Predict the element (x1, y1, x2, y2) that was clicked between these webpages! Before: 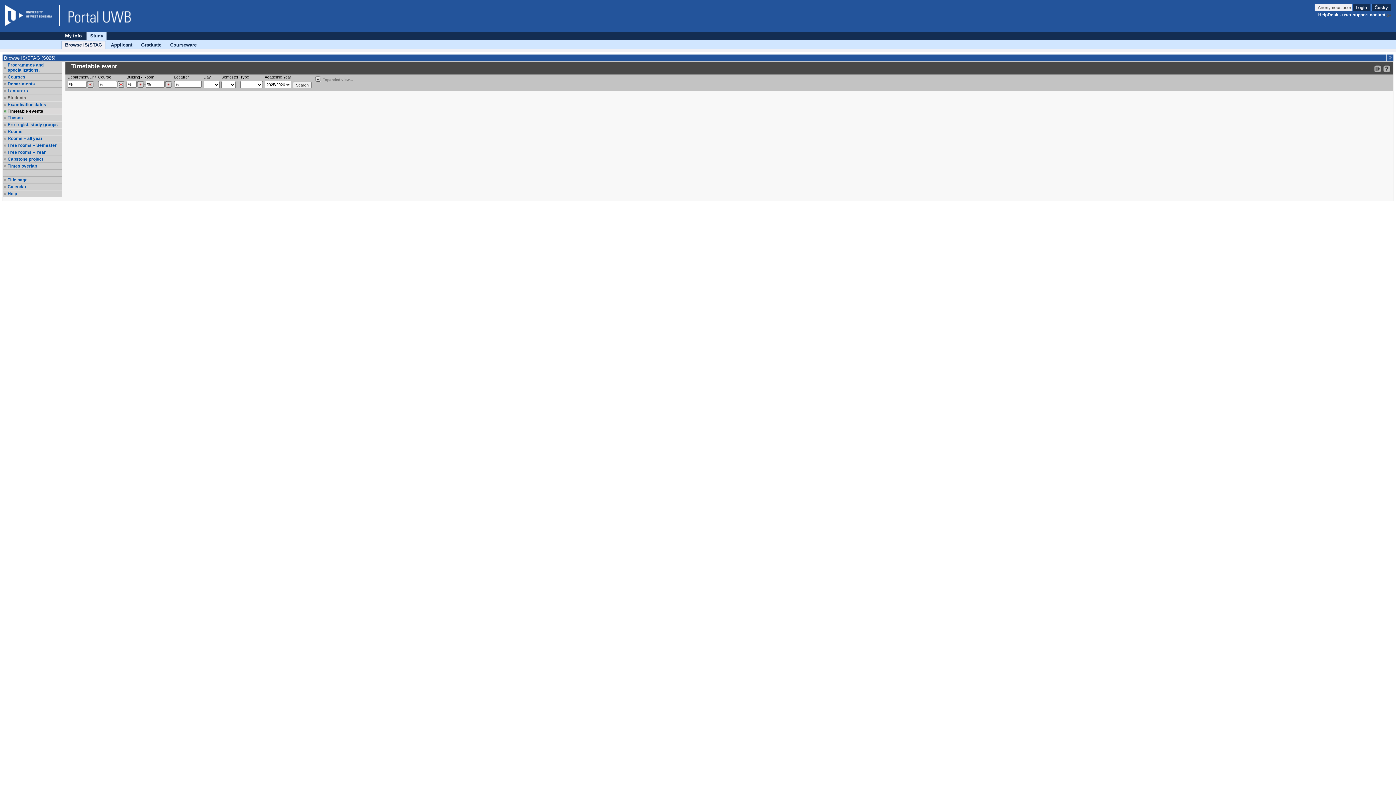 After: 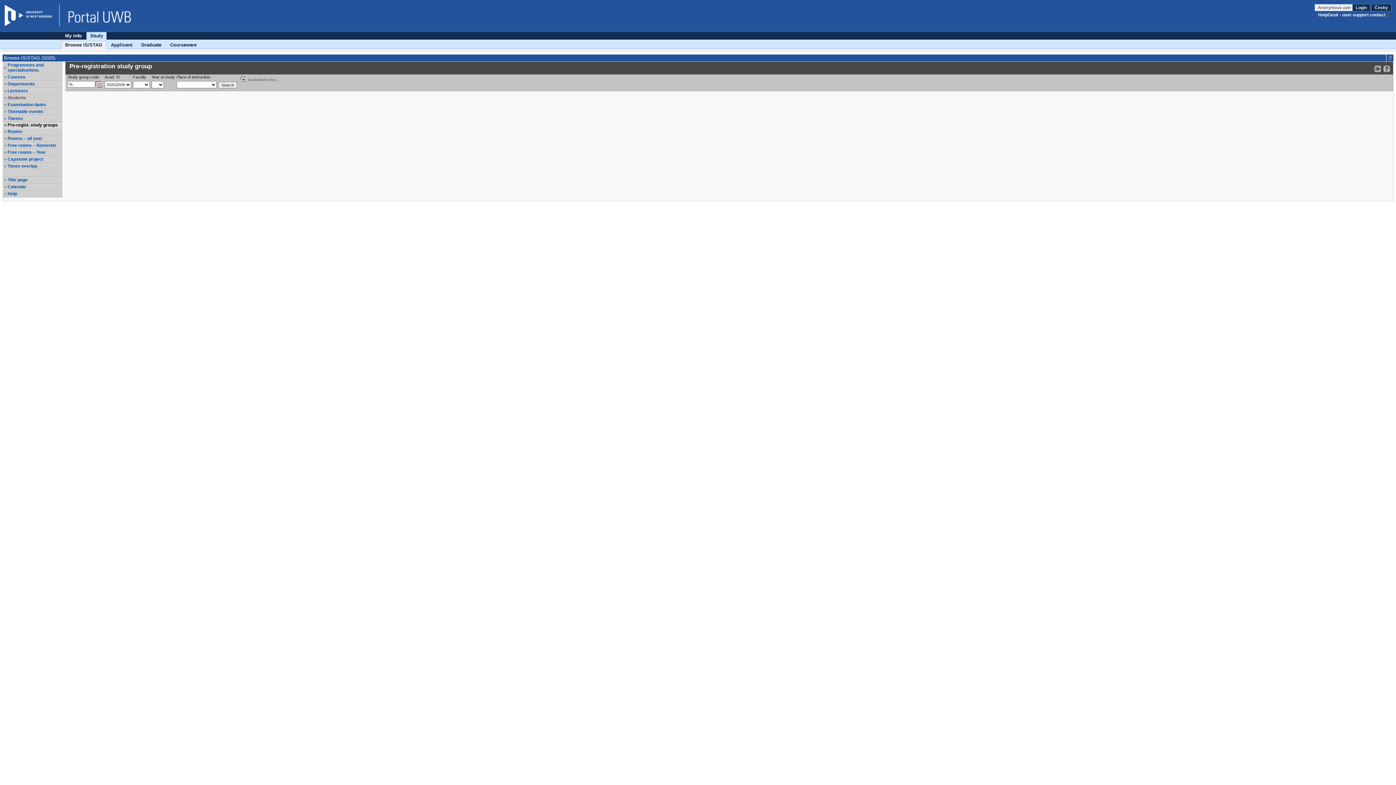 Action: bbox: (7, 122, 61, 127) label: Pre-regist. study groups